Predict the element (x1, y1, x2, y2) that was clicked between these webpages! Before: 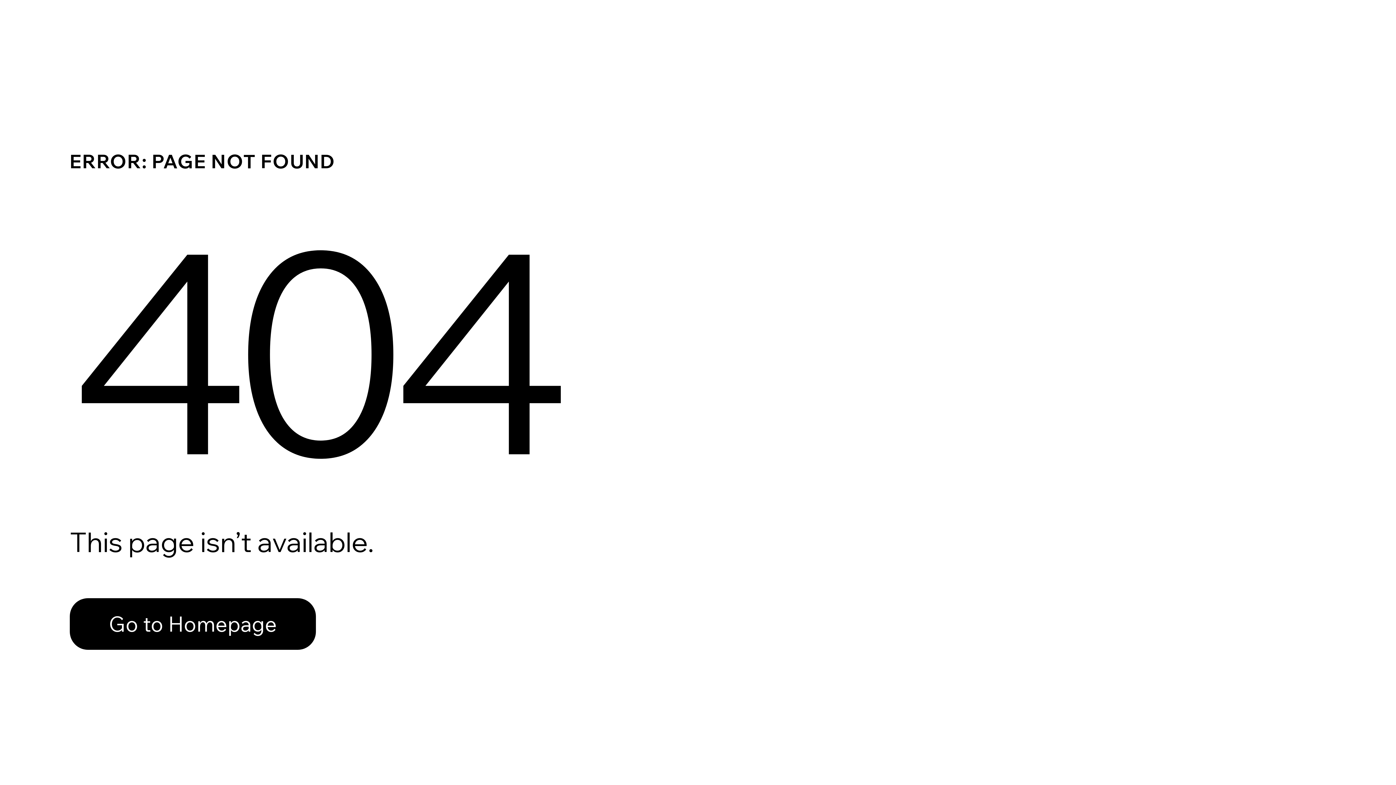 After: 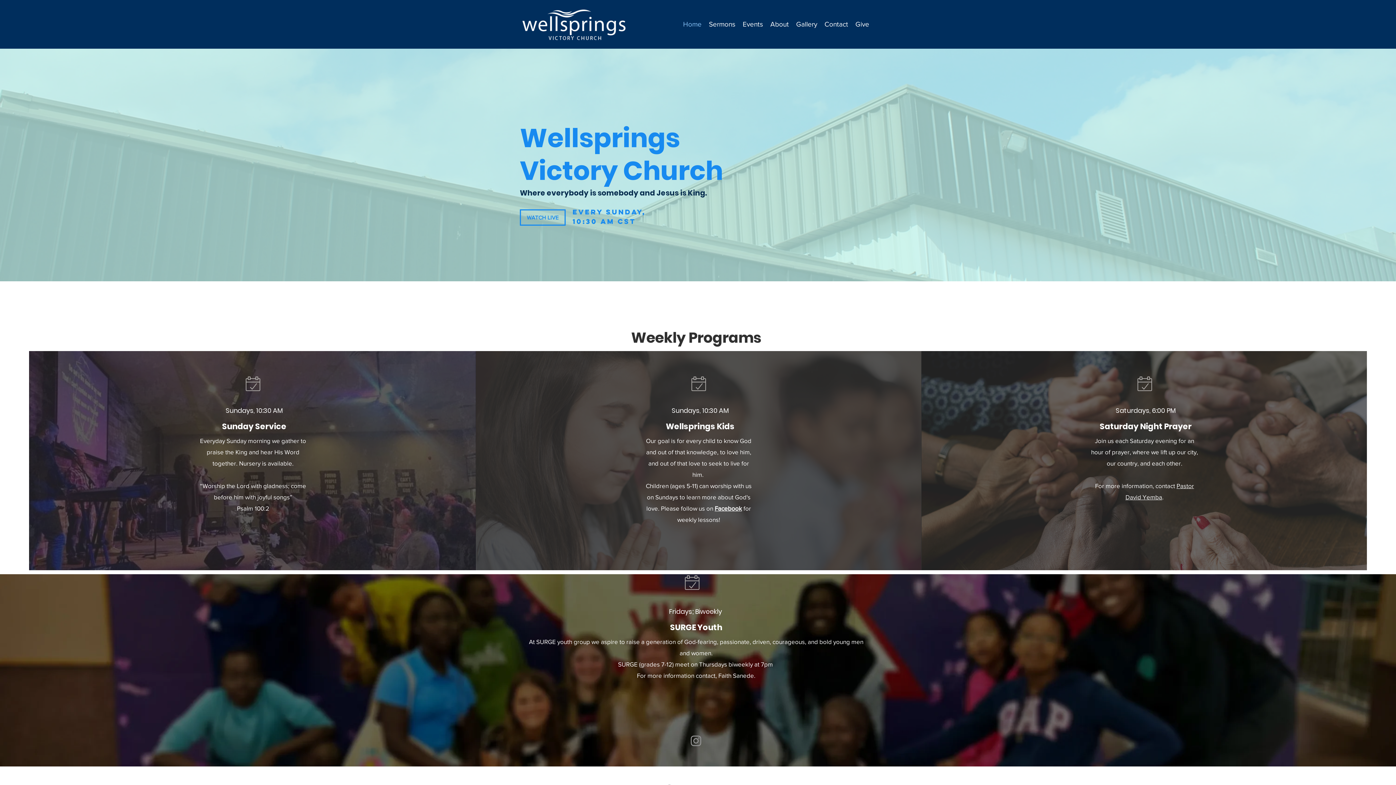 Action: bbox: (69, 598, 316, 650) label: Go to Homepage